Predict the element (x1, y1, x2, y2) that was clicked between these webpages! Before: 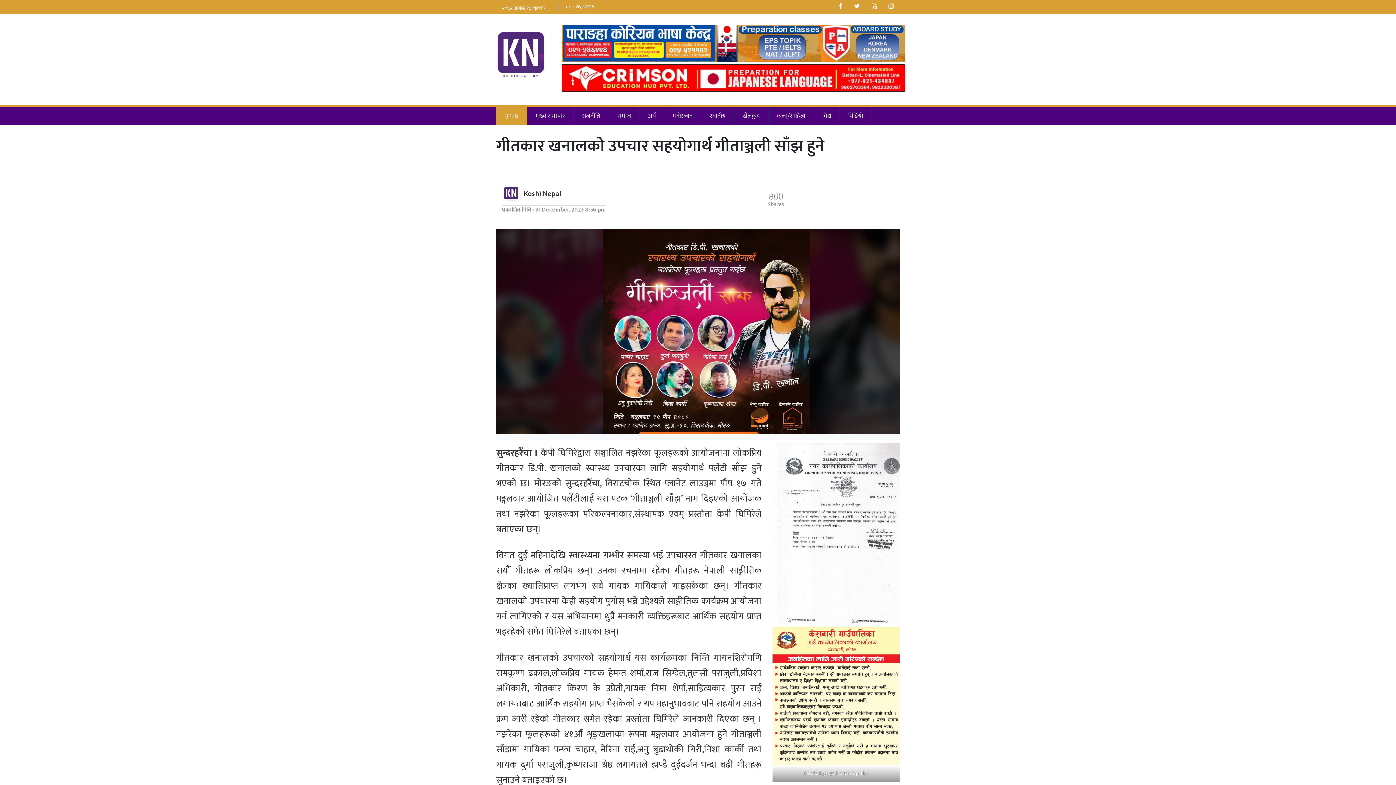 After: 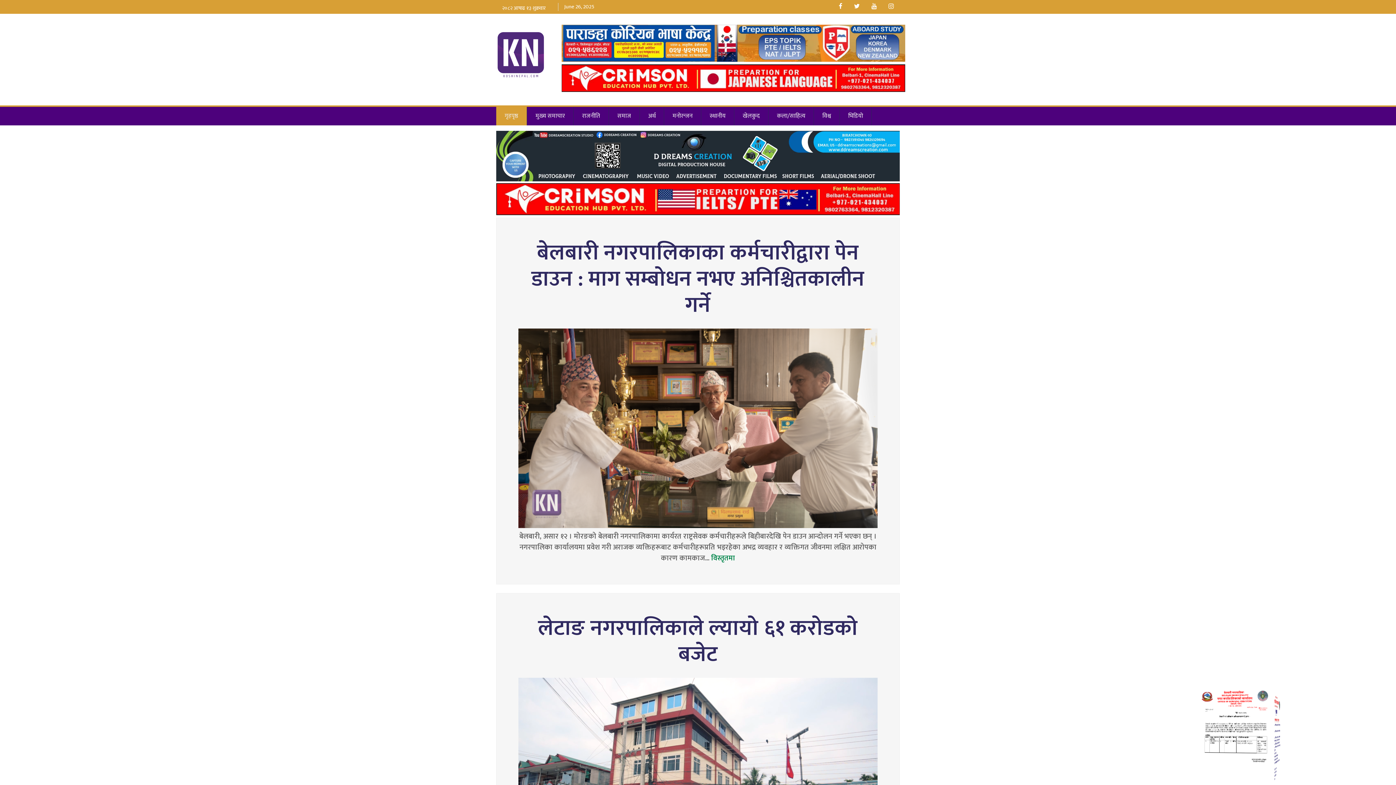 Action: bbox: (490, 49, 550, 59)